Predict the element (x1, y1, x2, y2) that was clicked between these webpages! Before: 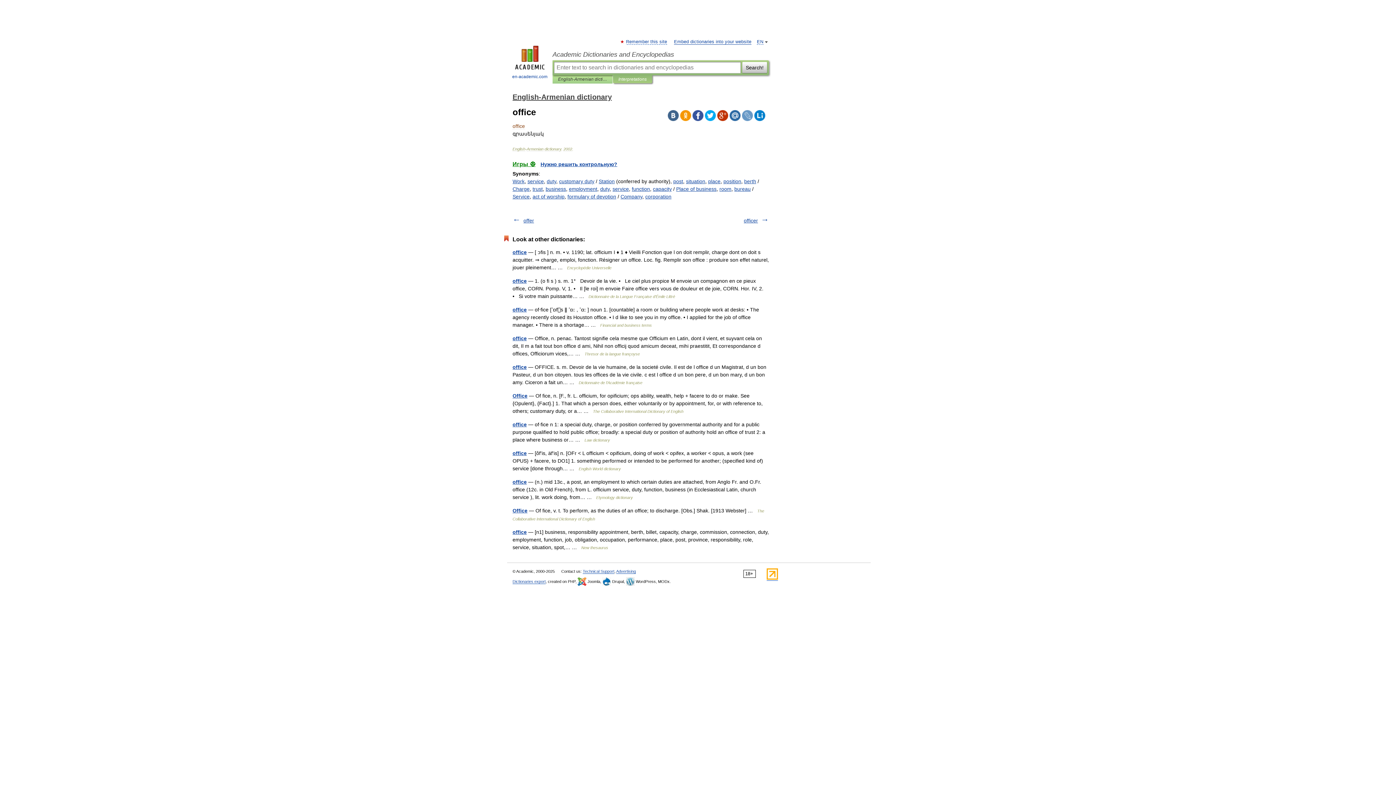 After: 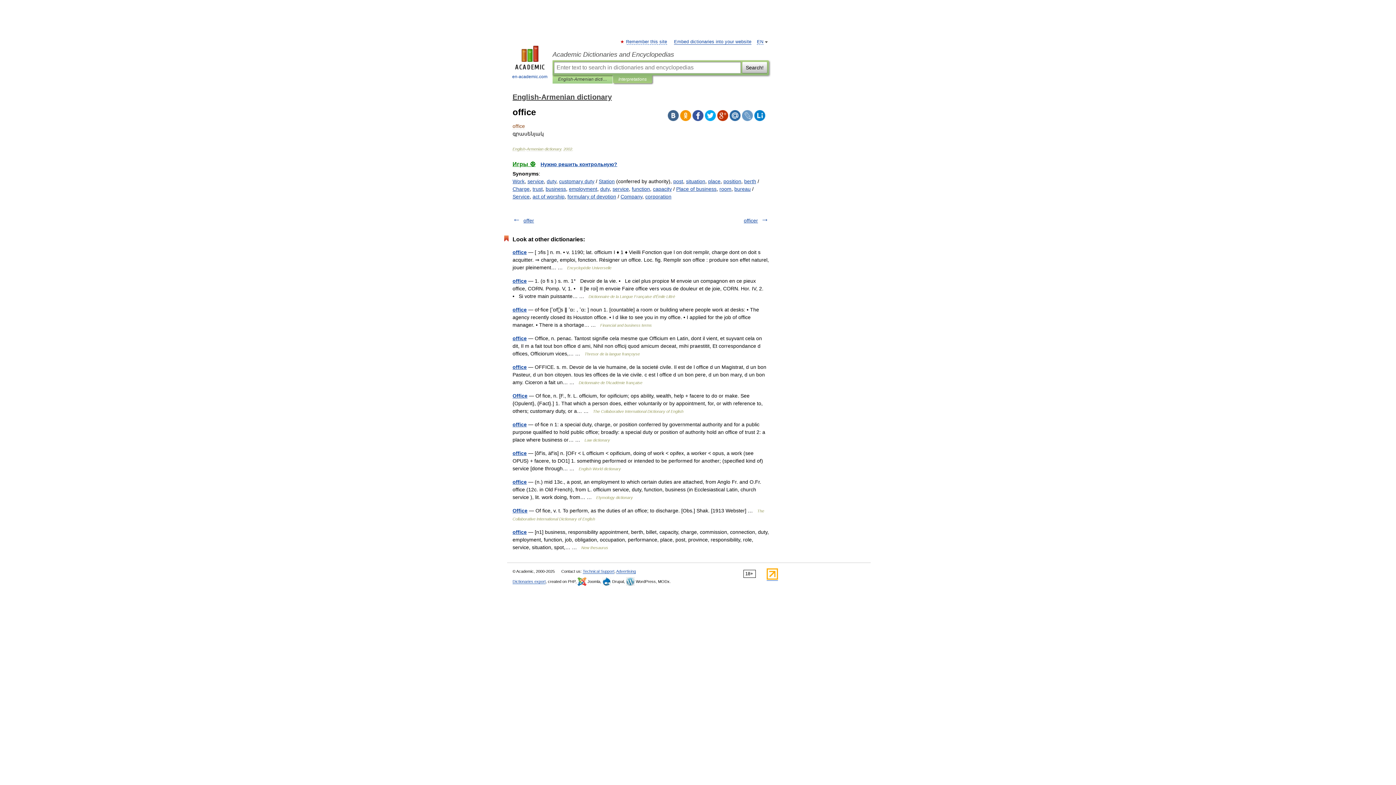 Action: bbox: (766, 576, 778, 581)